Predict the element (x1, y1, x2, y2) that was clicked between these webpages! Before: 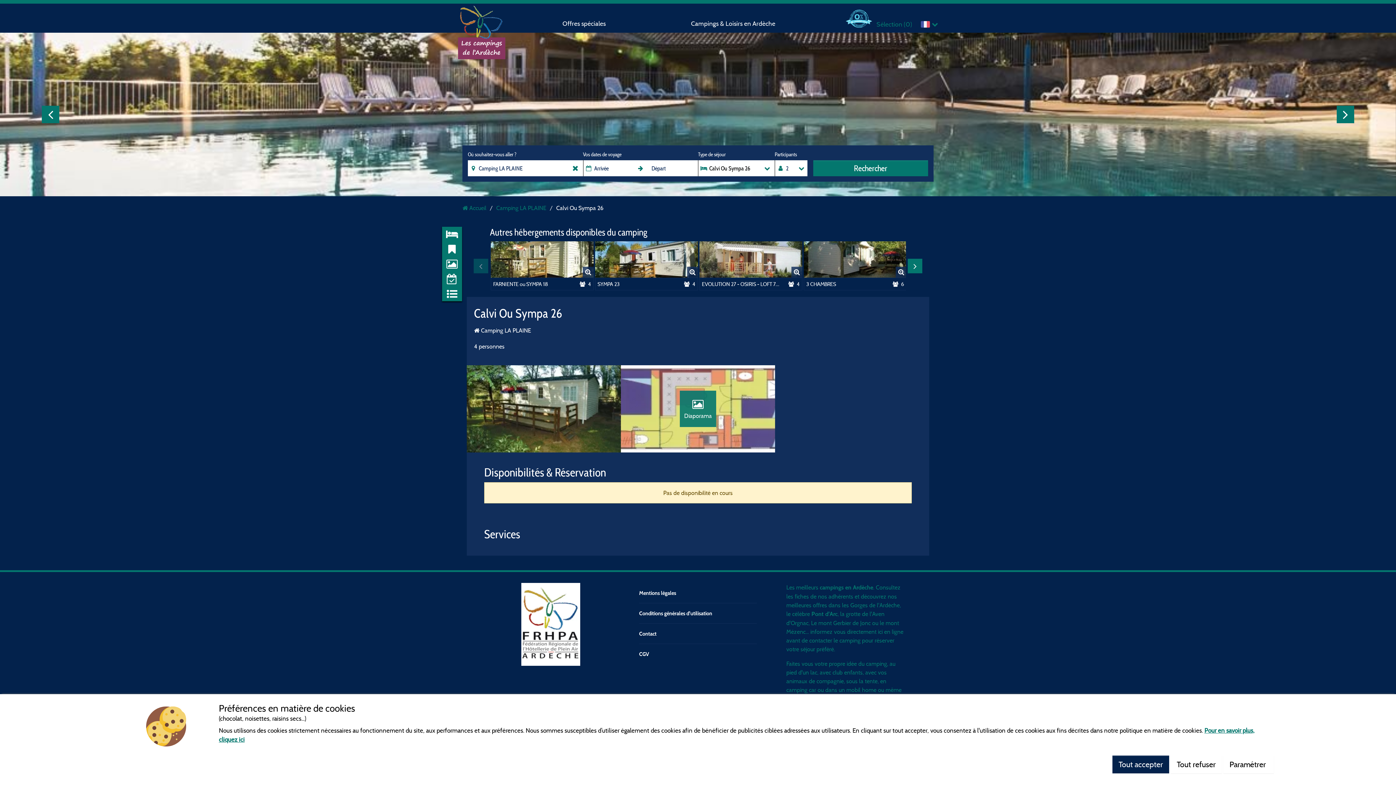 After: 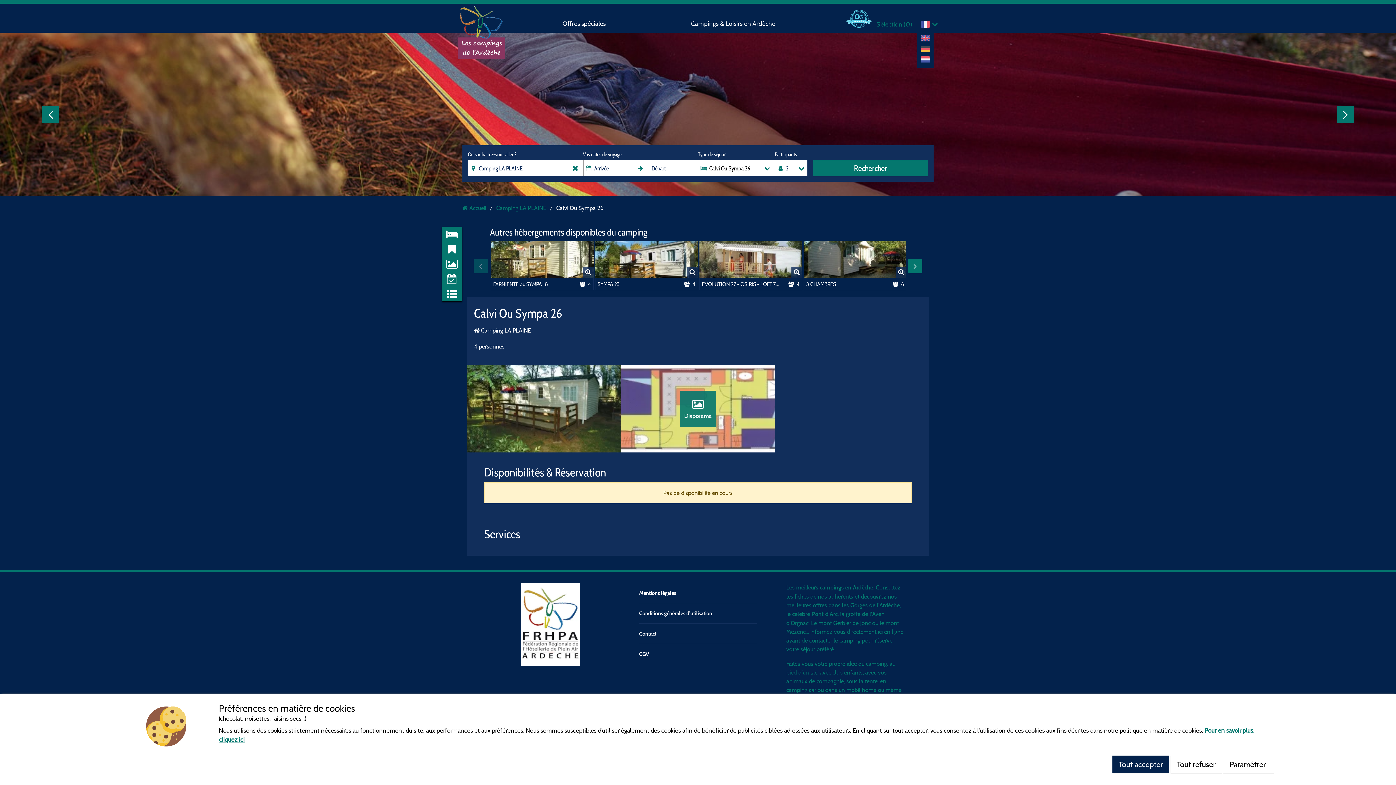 Action: bbox: (921, 21, 938, 27)